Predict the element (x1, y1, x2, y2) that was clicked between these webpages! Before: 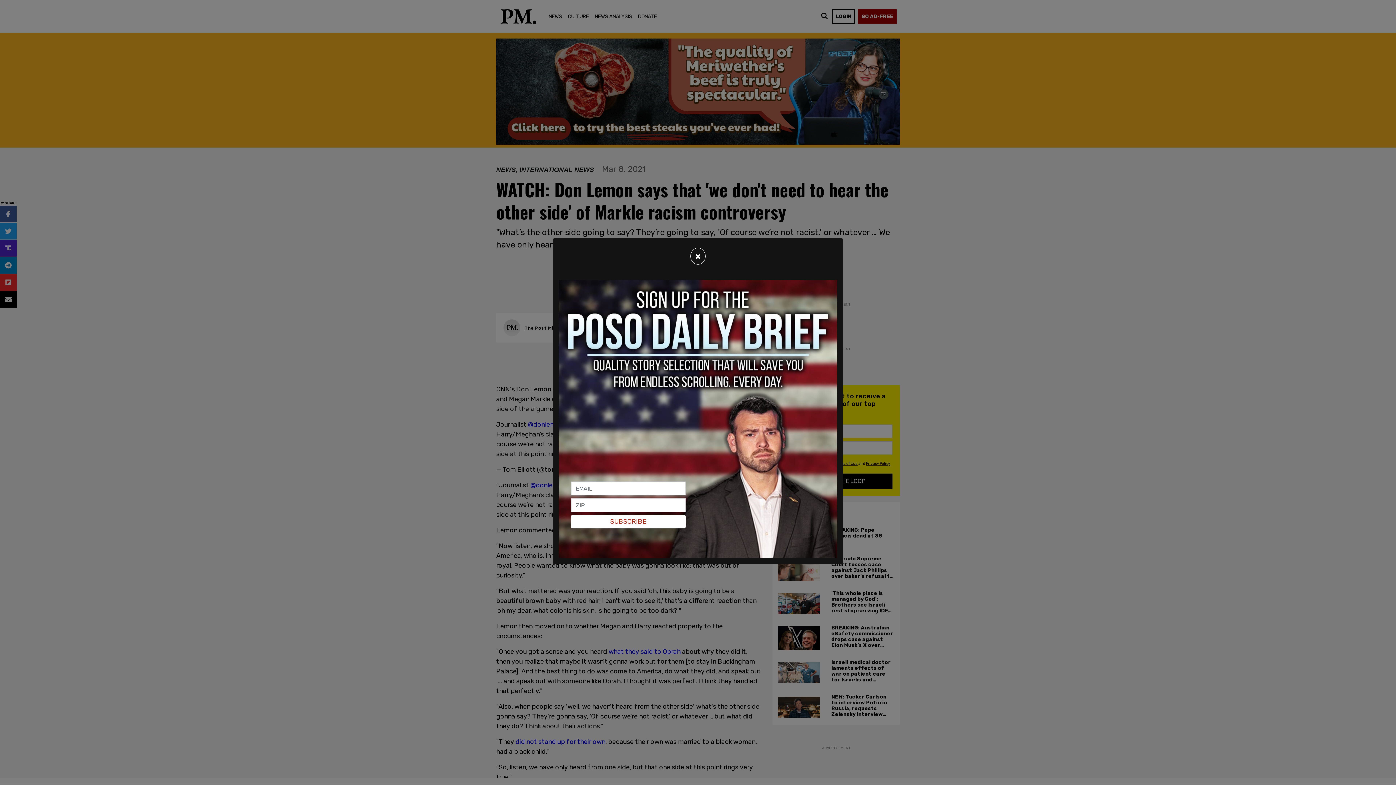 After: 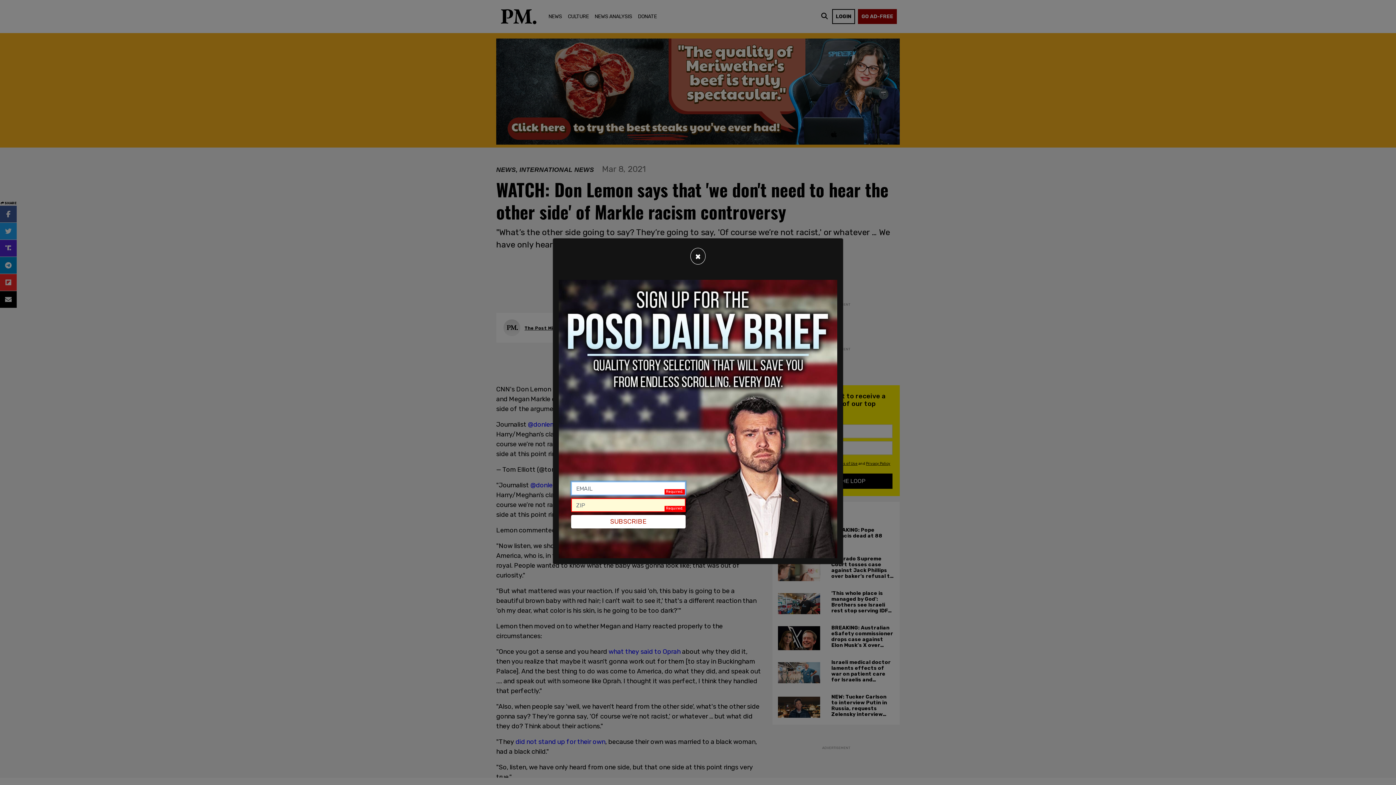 Action: label: SUBSCRIBE bbox: (571, 515, 685, 528)